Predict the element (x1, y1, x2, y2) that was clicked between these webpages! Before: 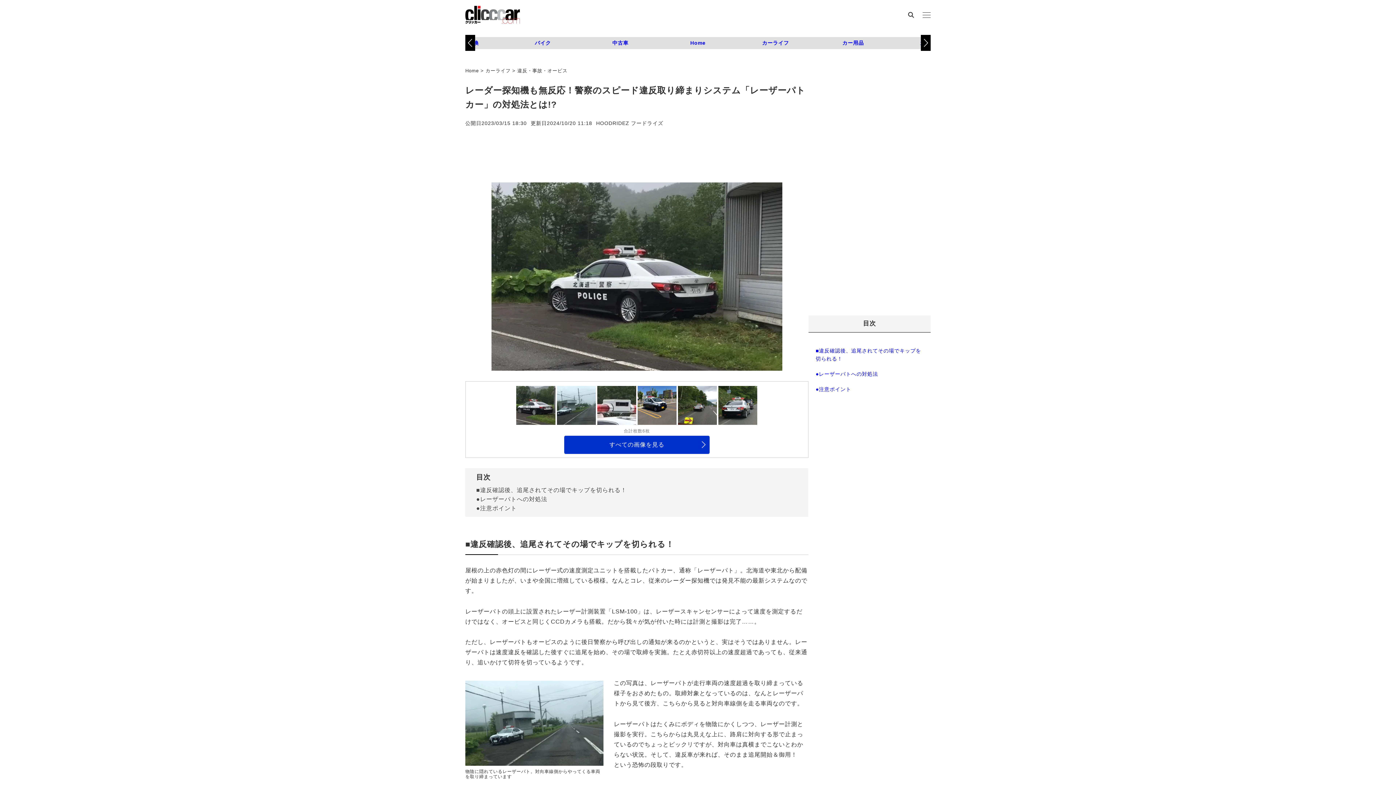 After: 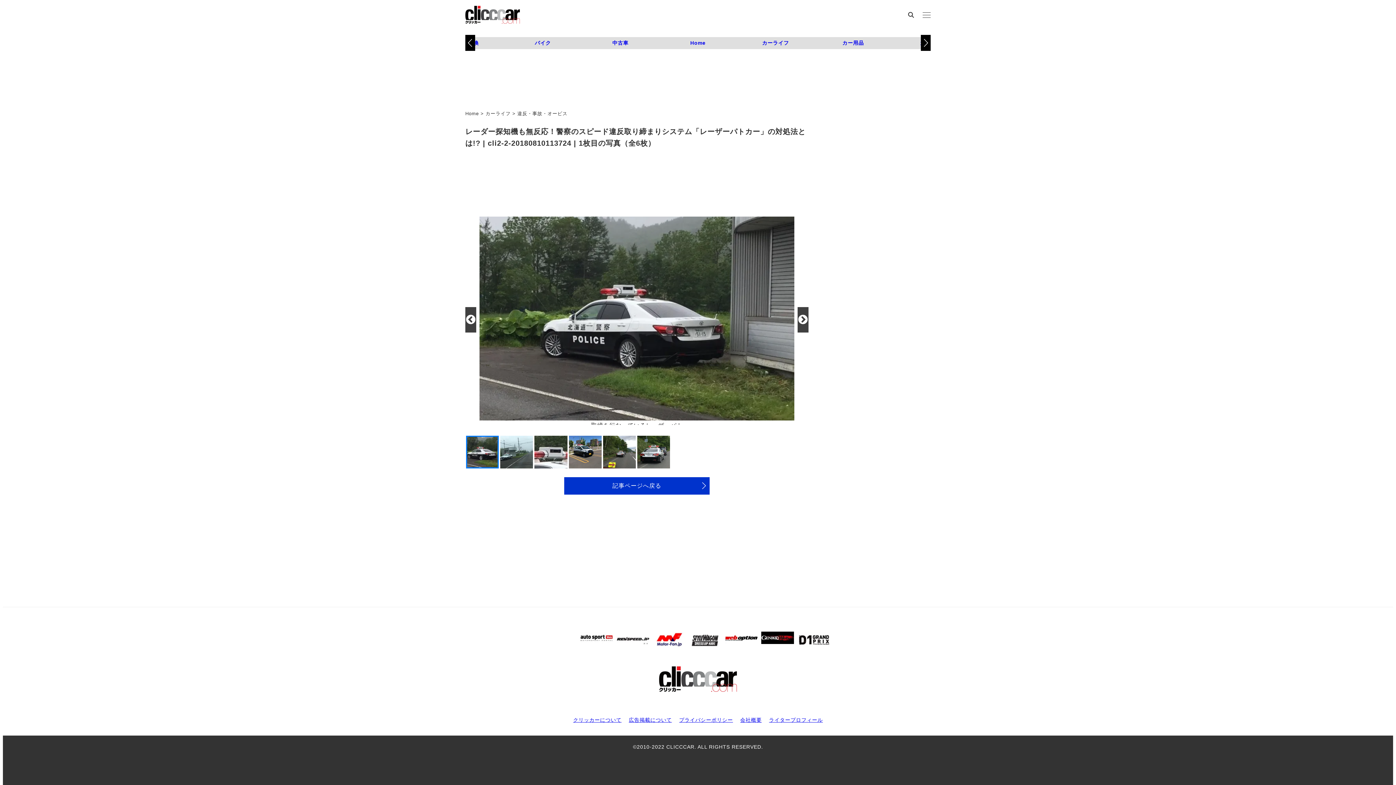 Action: bbox: (516, 386, 555, 424)